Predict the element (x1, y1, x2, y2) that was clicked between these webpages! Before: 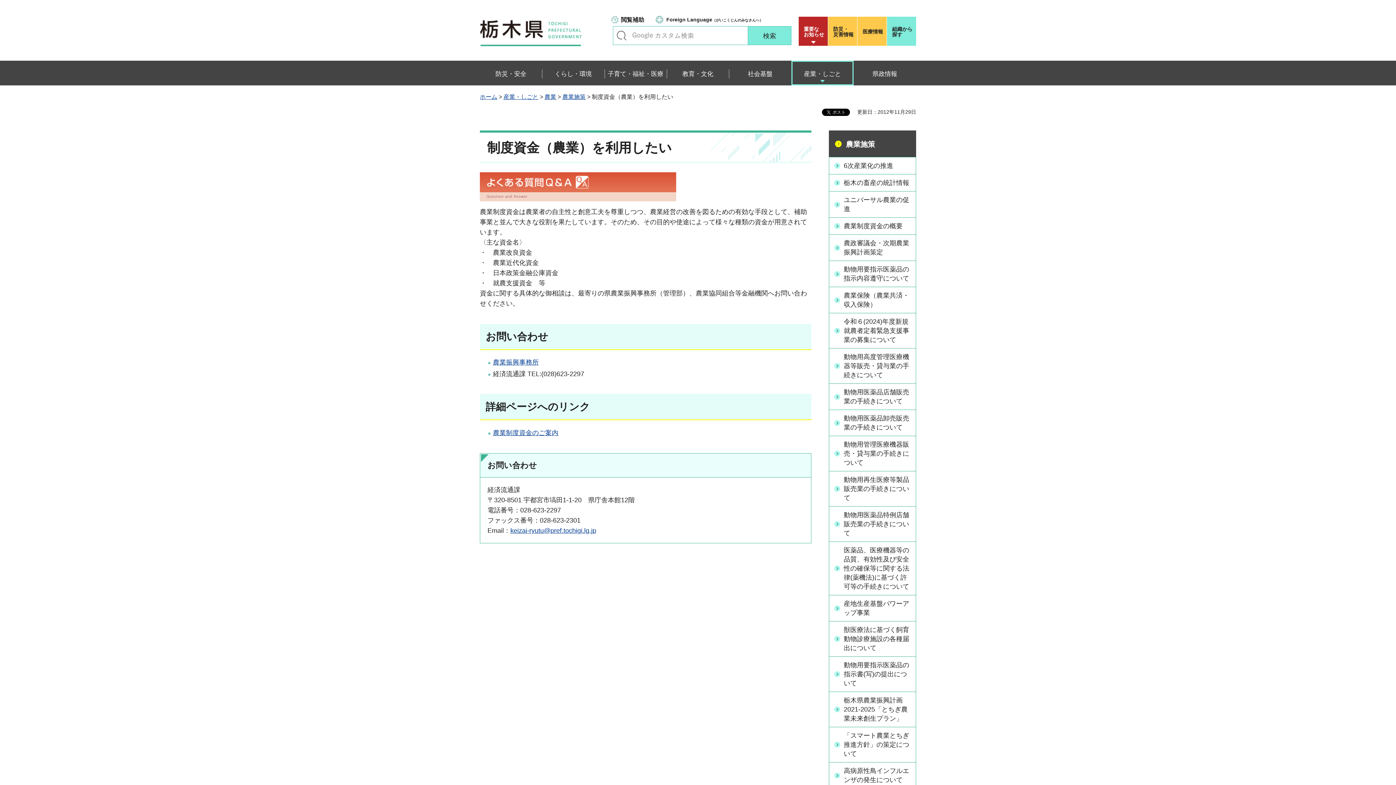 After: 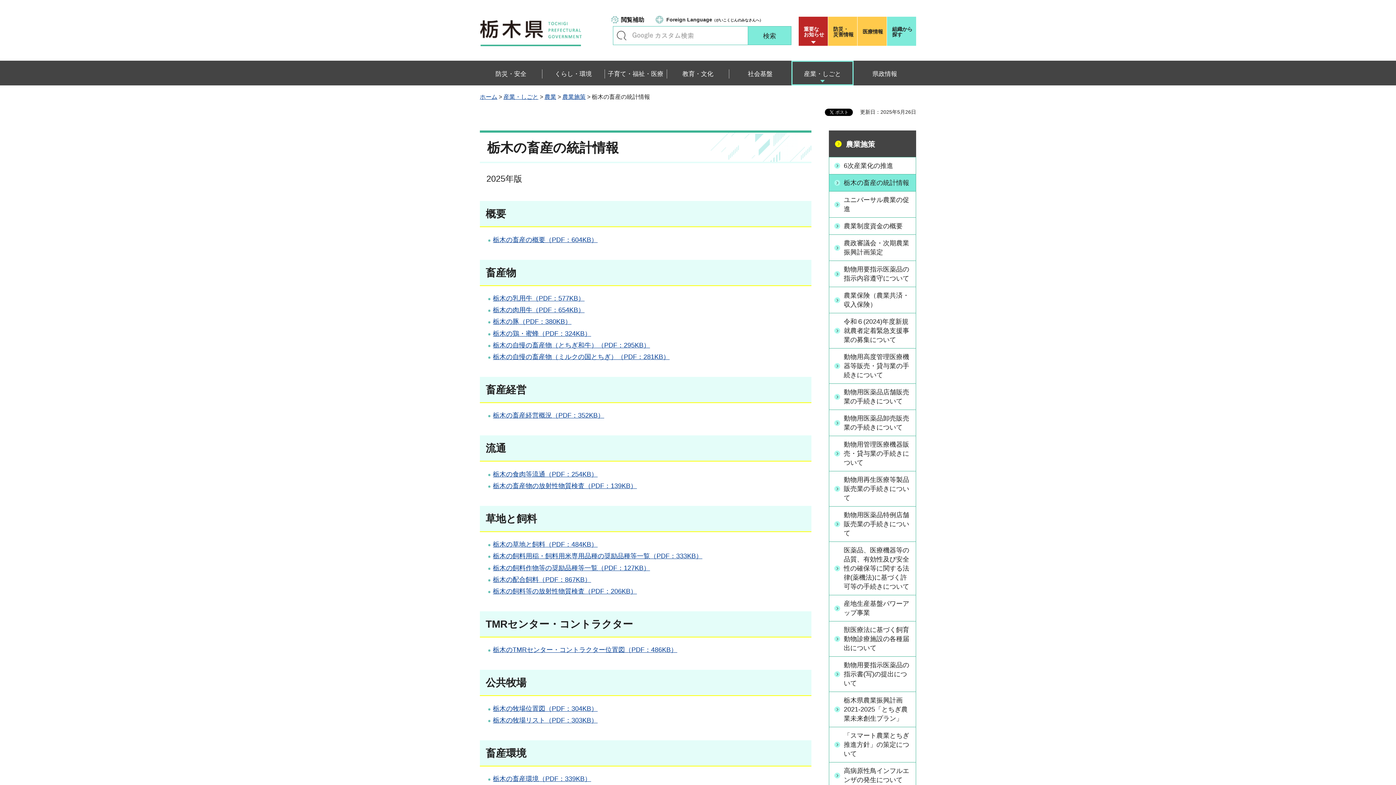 Action: label: 栃木の畜産の統計情報 bbox: (829, 174, 916, 191)